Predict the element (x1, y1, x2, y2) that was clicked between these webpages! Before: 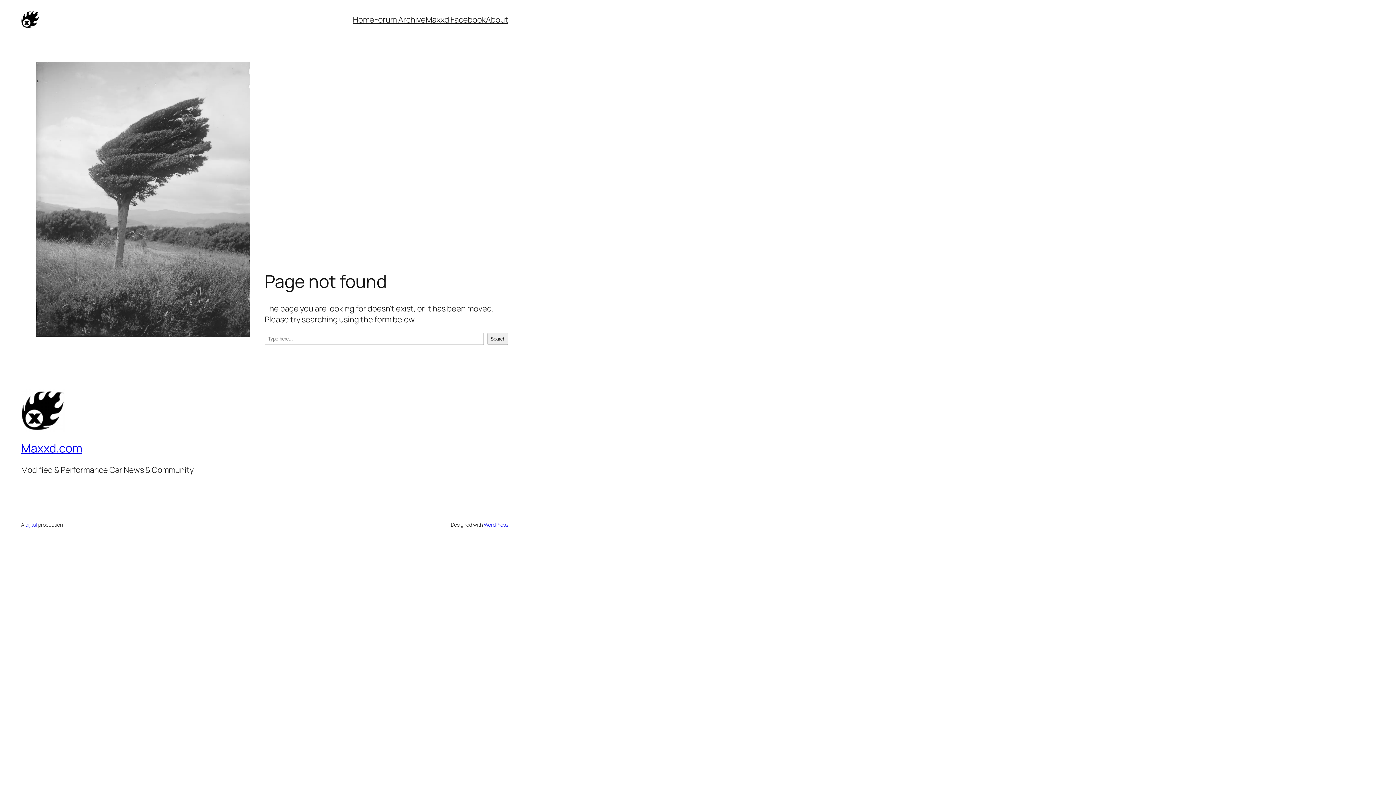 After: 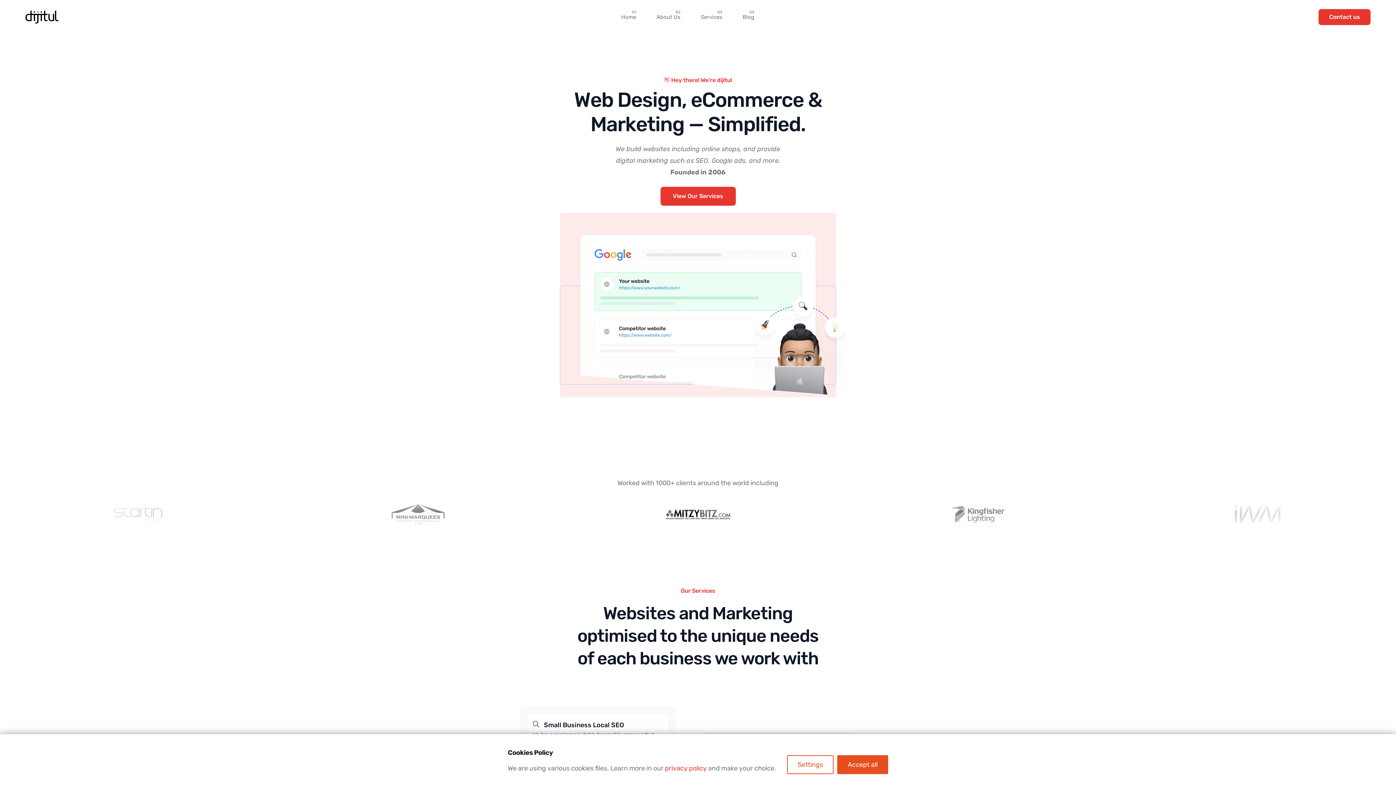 Action: bbox: (25, 521, 37, 528) label: dijitul